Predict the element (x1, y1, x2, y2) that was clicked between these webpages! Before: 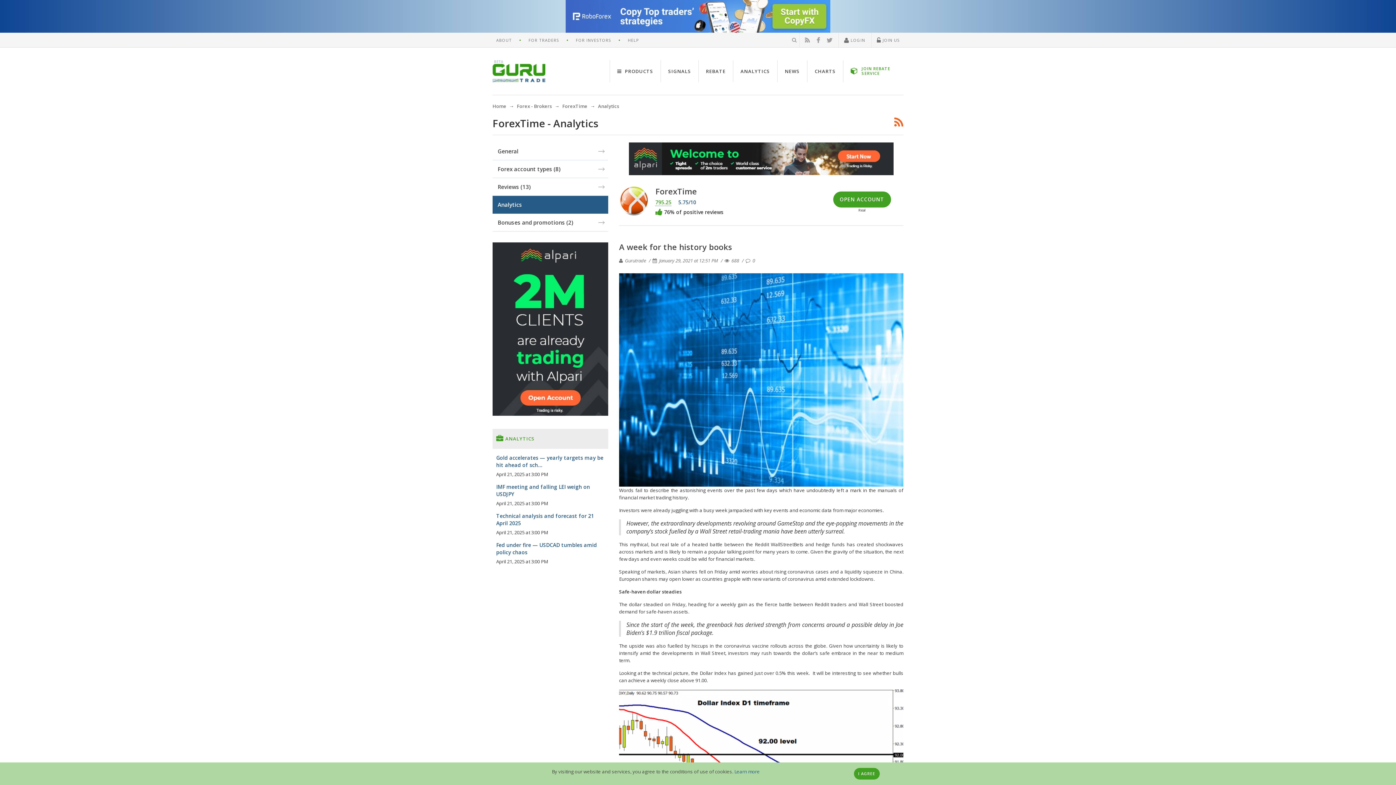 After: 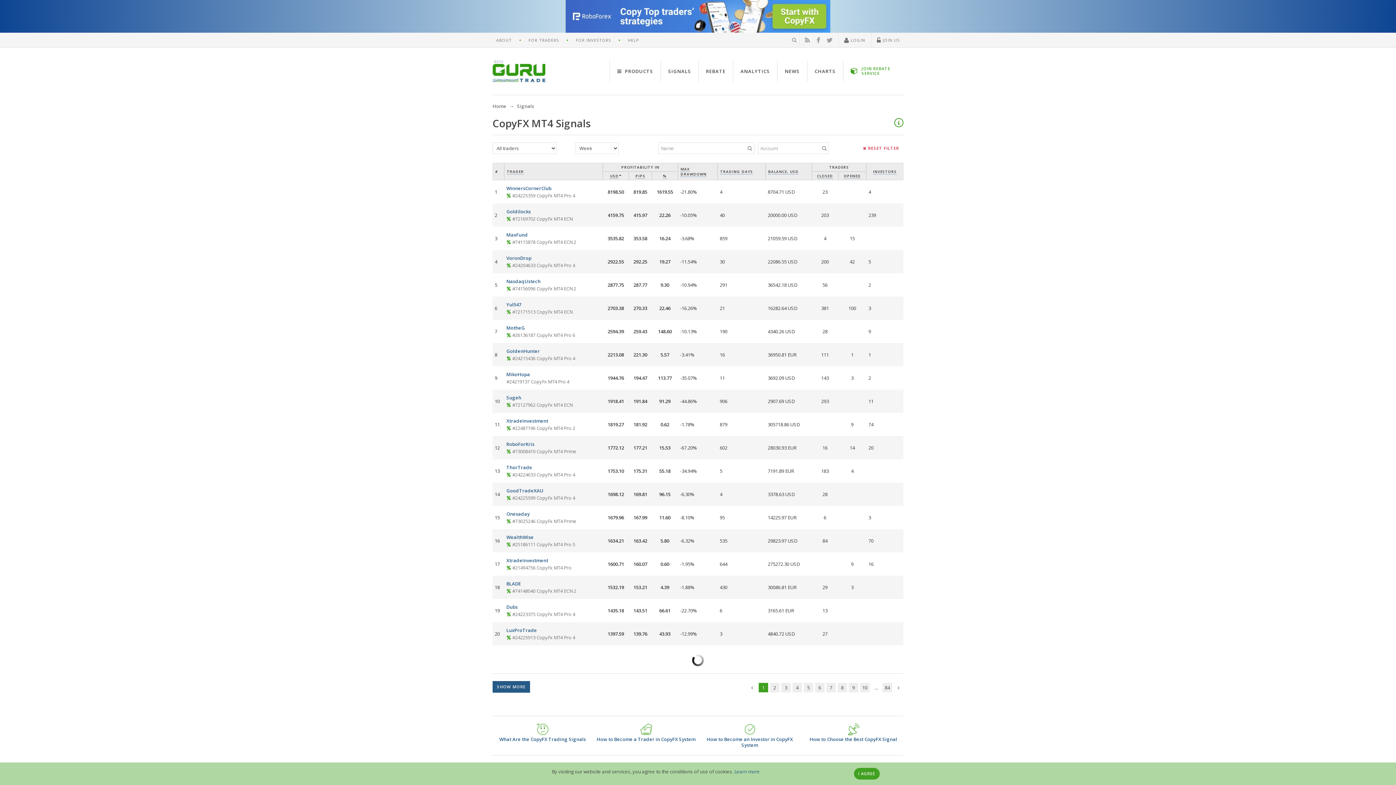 Action: label: SIGNALS bbox: (661, 60, 698, 82)